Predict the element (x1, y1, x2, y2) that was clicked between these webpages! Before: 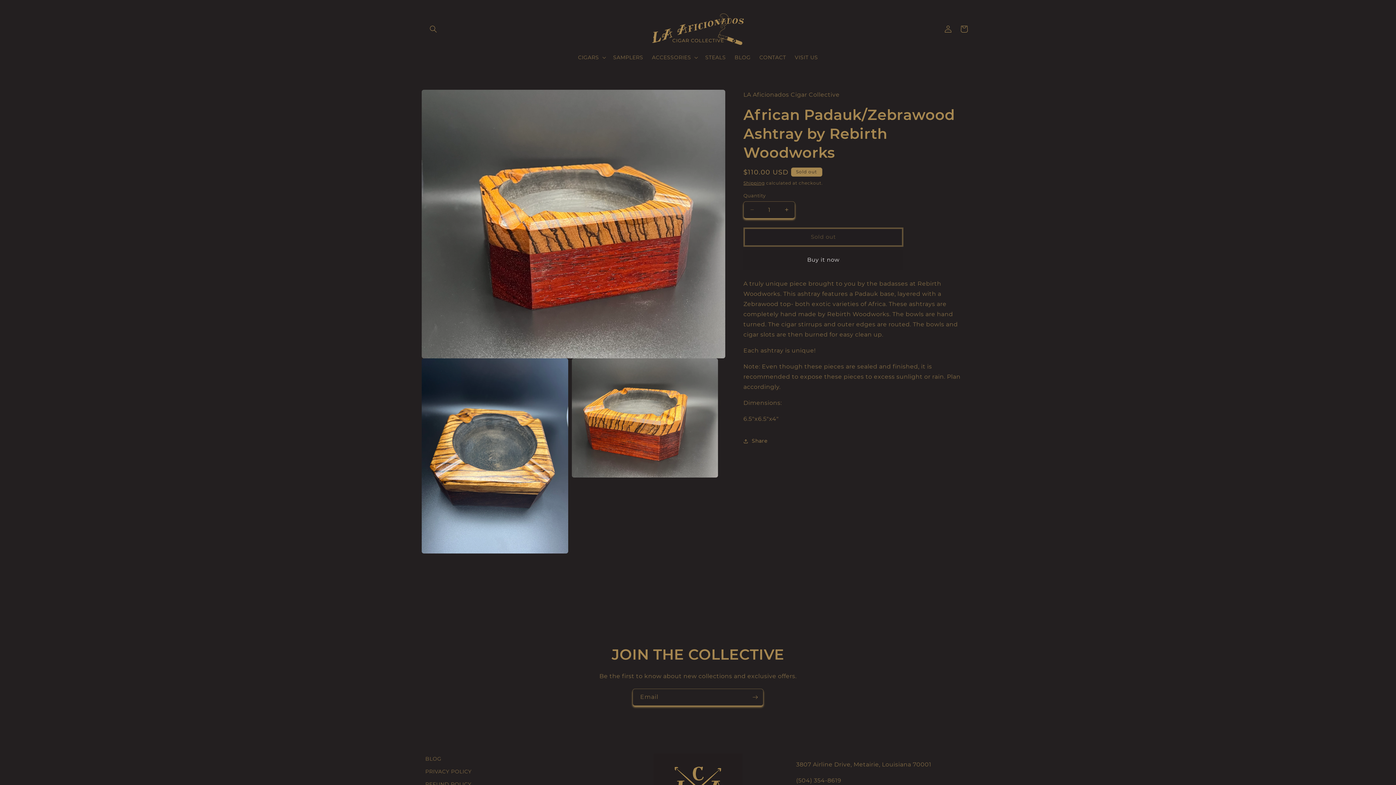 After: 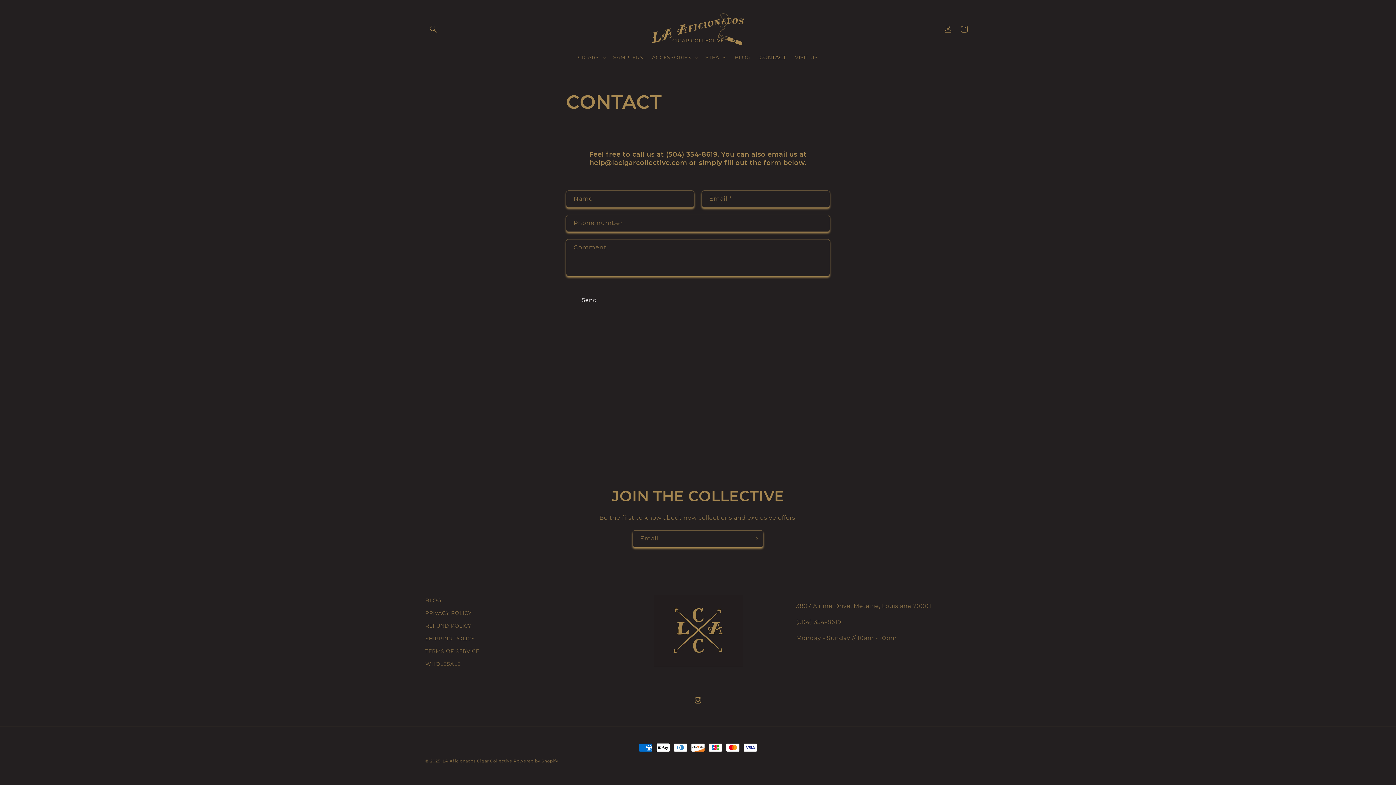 Action: label: CONTACT bbox: (755, 49, 790, 64)